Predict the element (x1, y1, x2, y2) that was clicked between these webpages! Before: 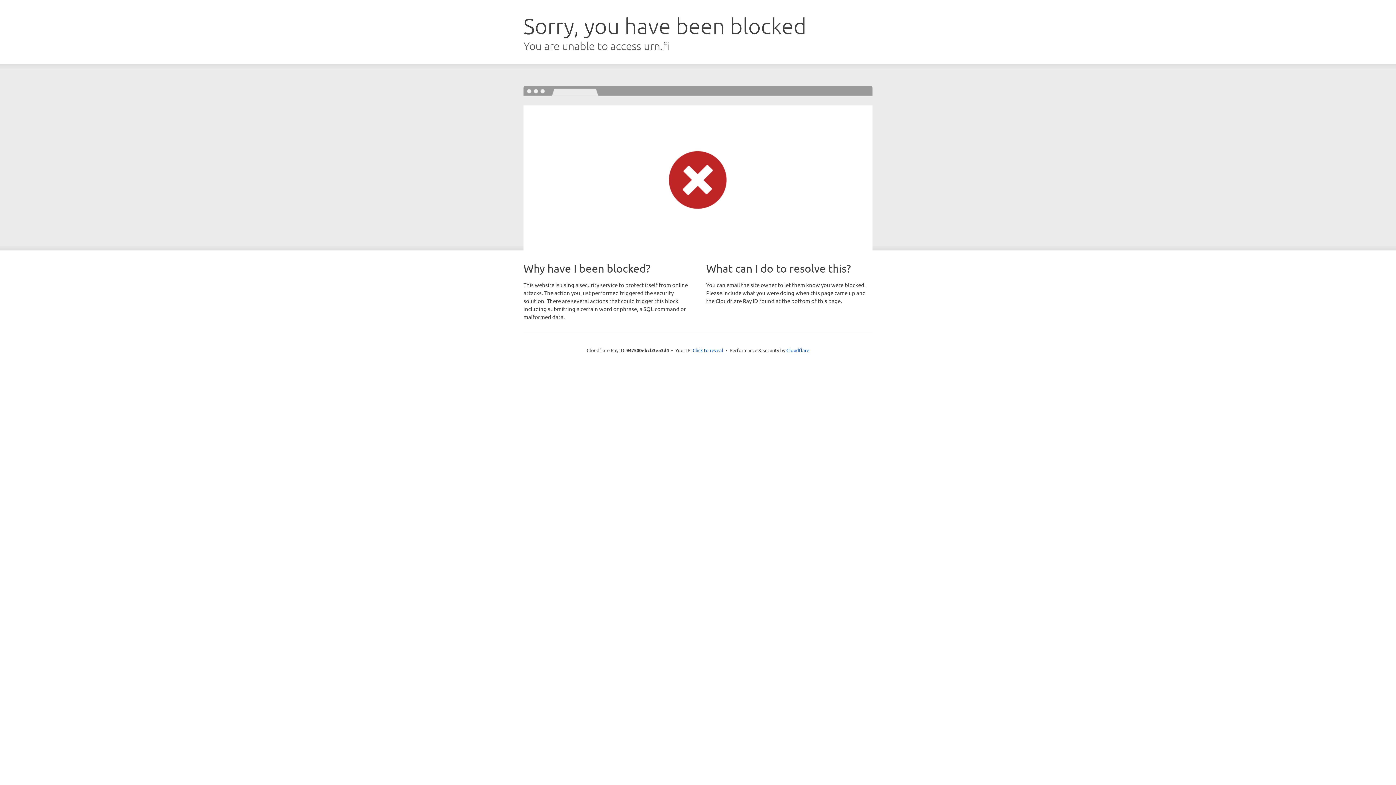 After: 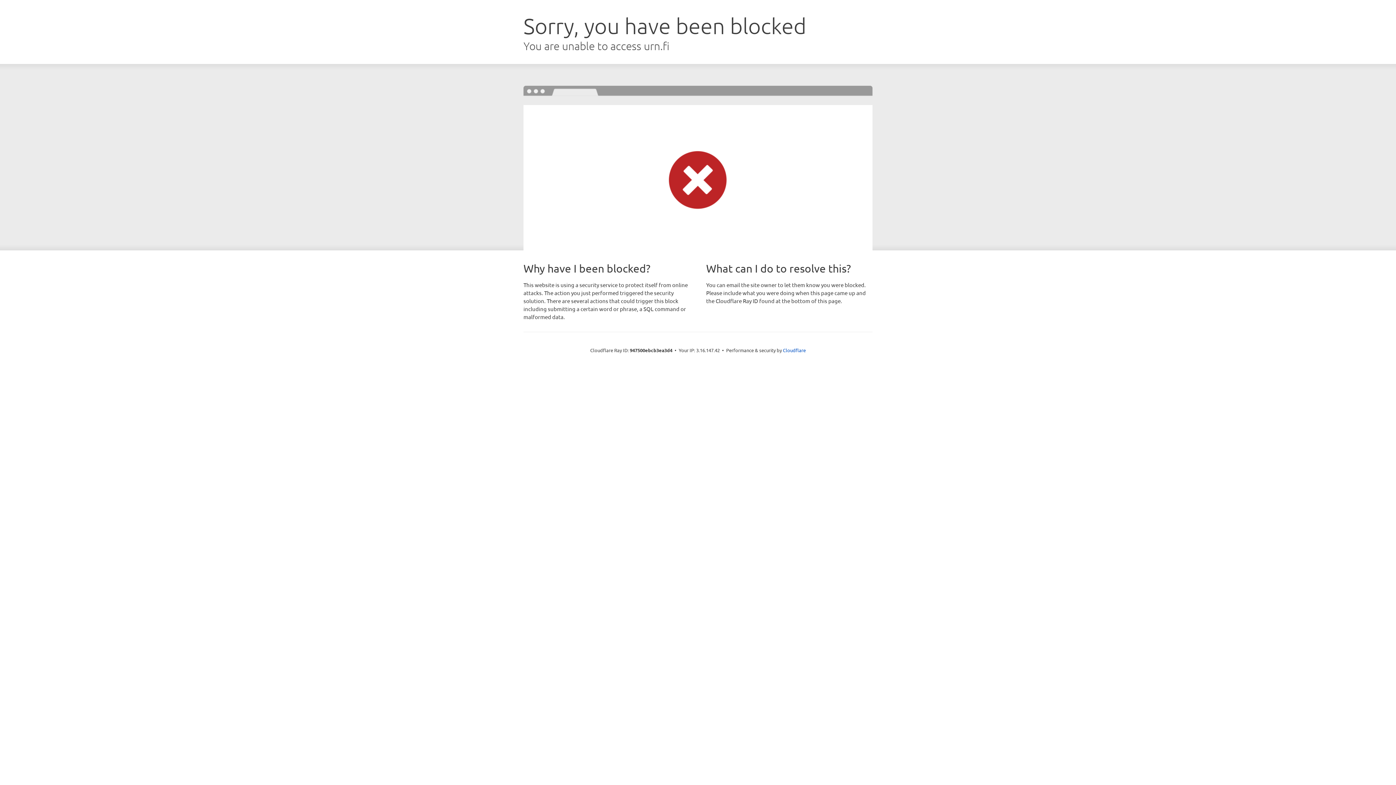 Action: label: Click to reveal bbox: (692, 346, 723, 353)